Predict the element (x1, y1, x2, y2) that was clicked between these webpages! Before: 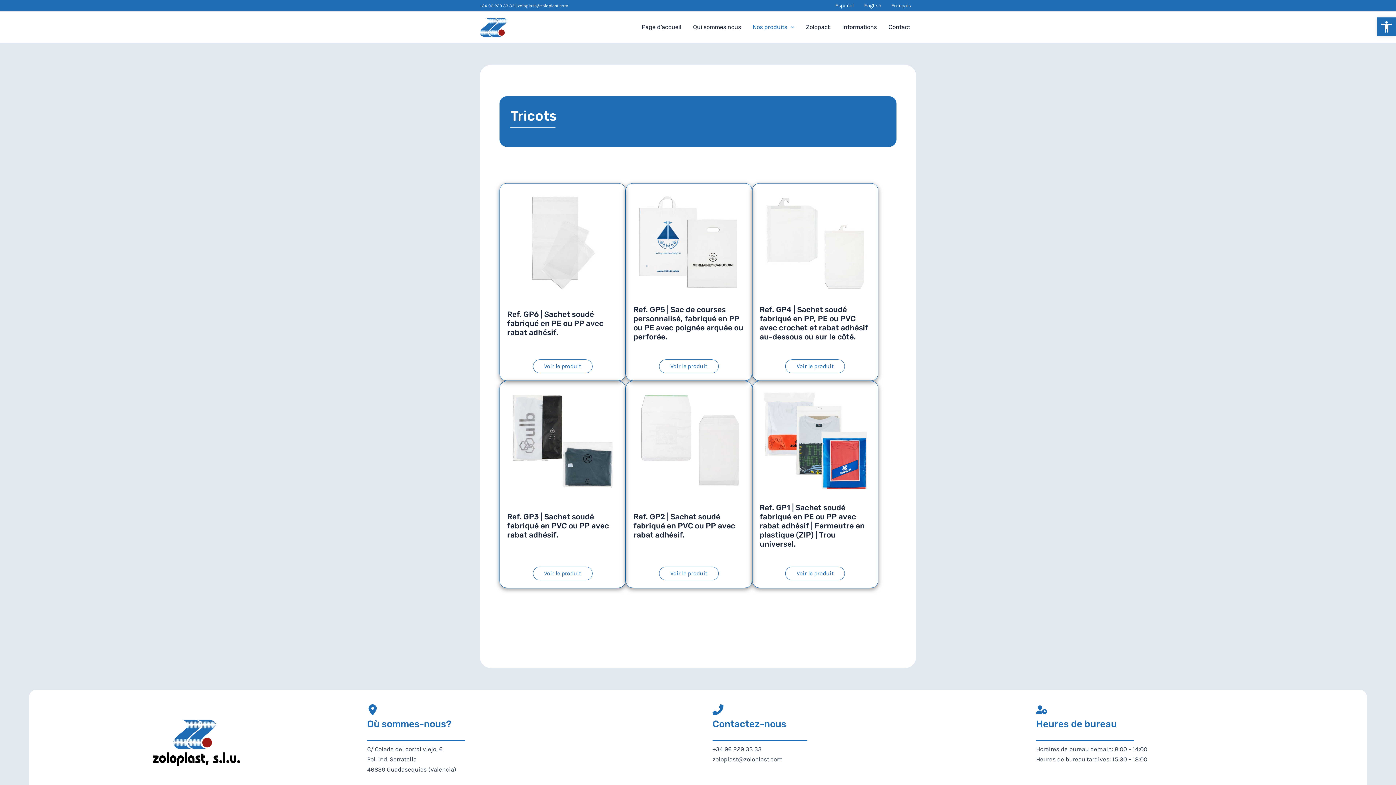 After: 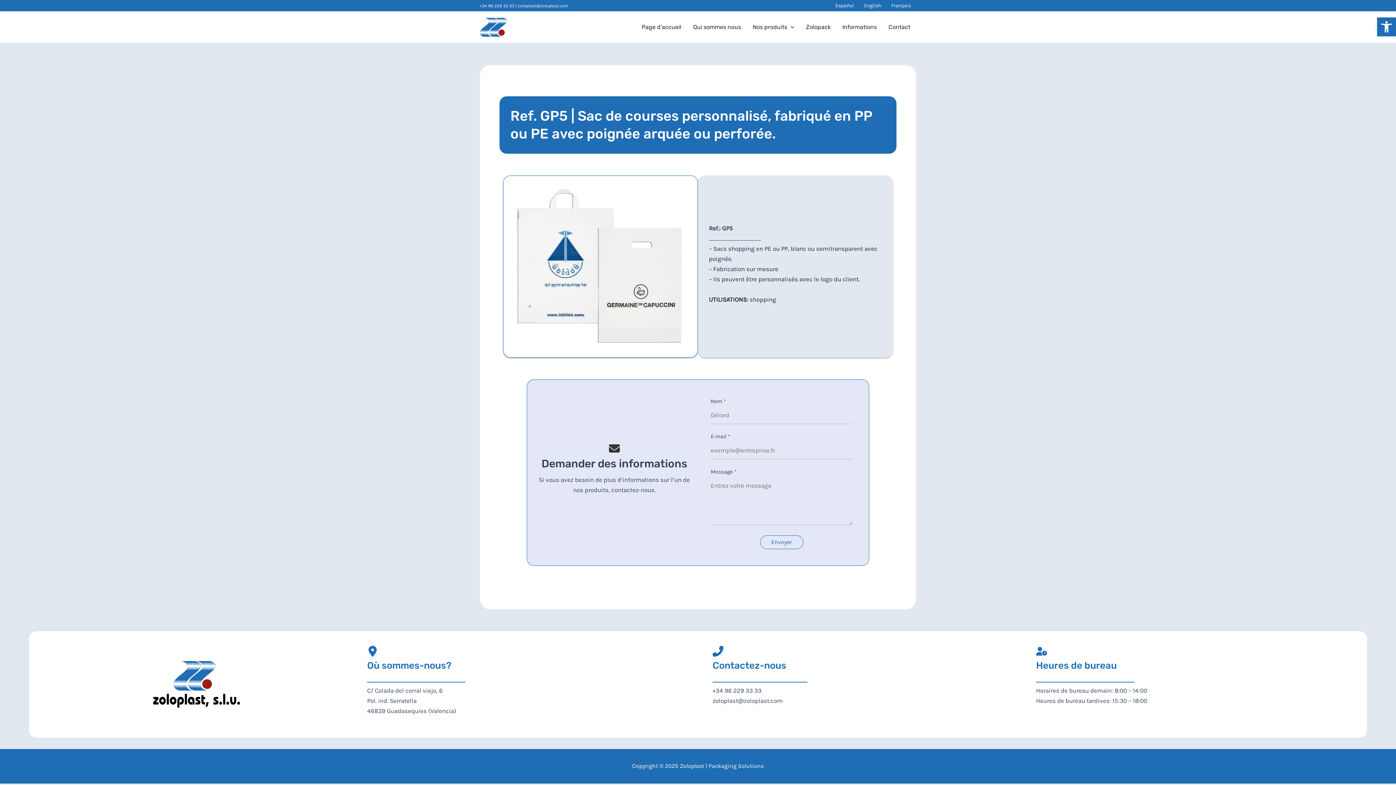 Action: bbox: (659, 359, 718, 373) label: Voir le produit